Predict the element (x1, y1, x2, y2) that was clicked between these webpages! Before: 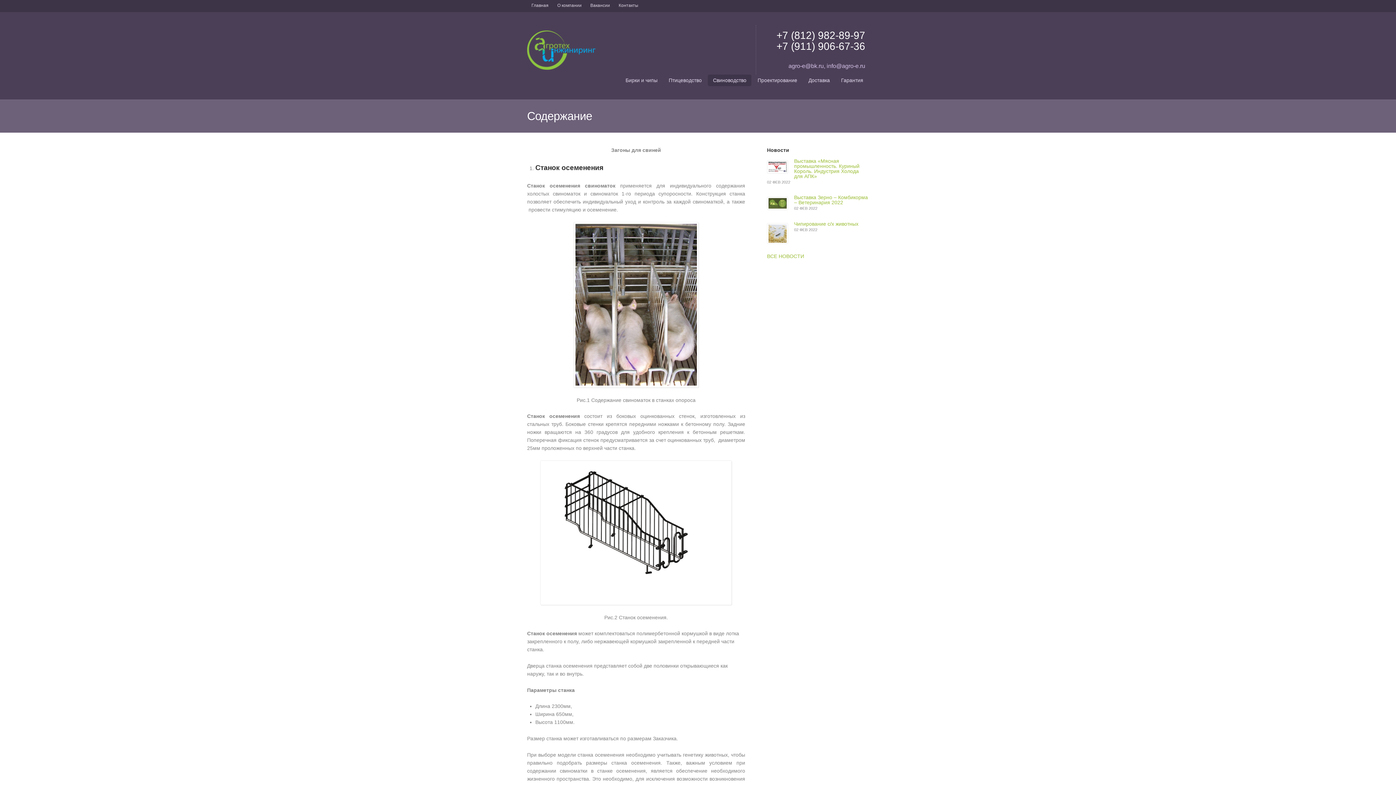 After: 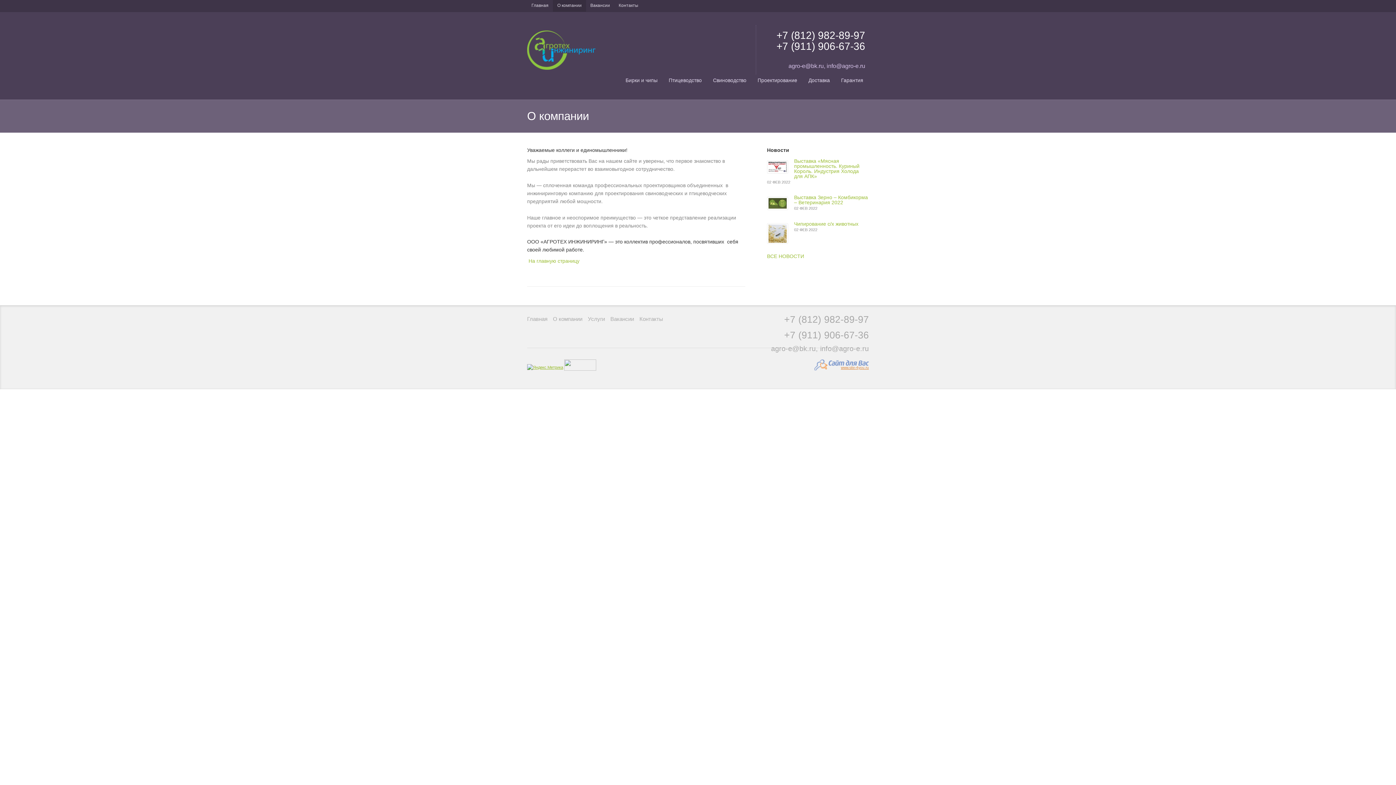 Action: bbox: (553, 0, 586, 11) label: О компании